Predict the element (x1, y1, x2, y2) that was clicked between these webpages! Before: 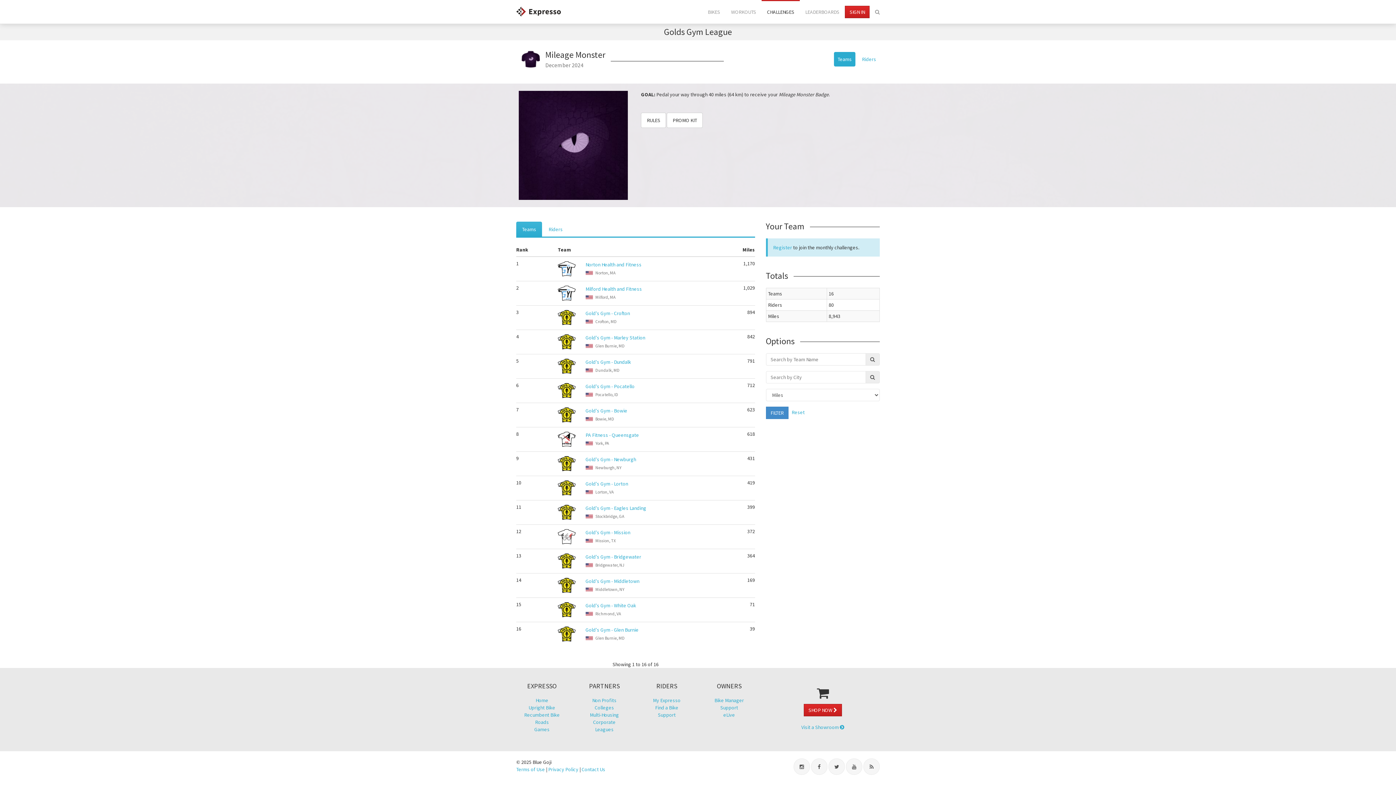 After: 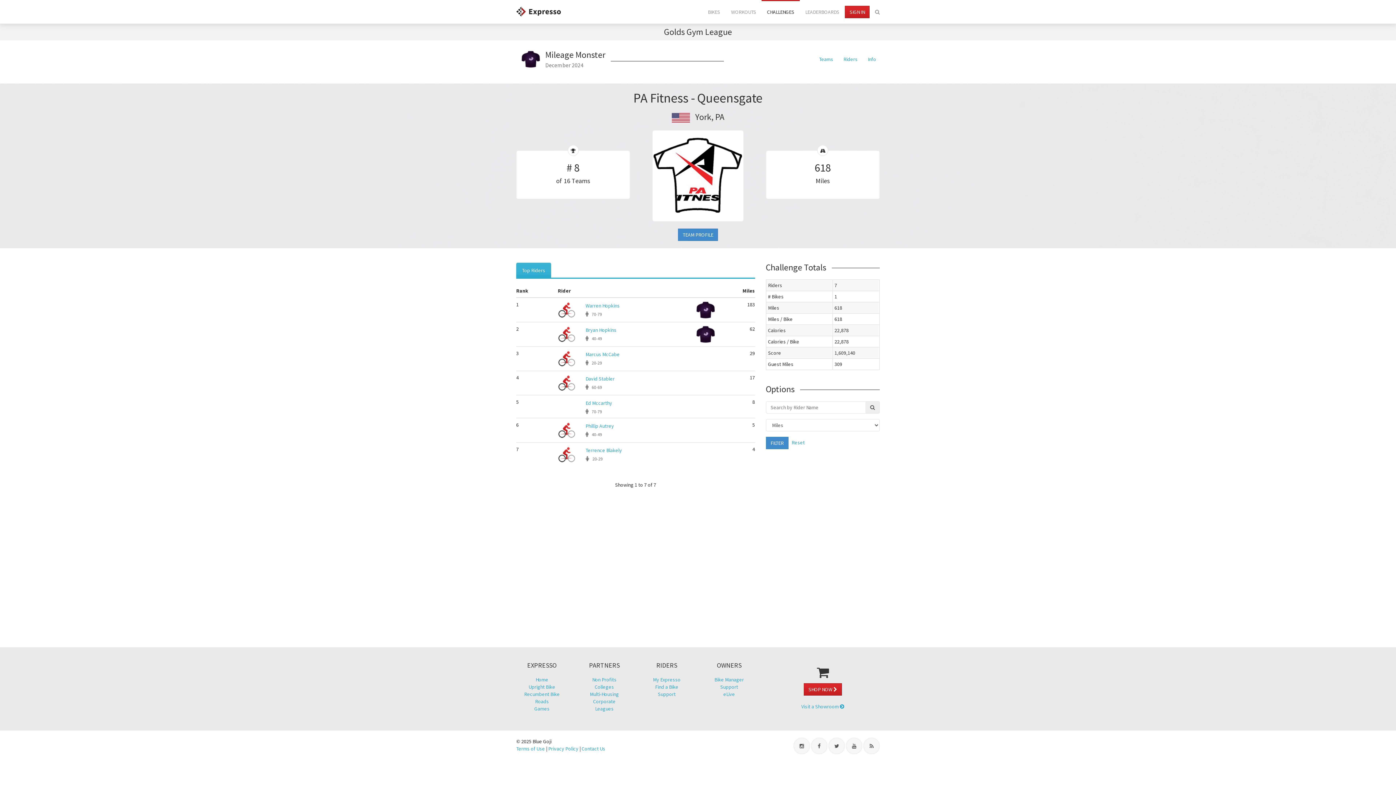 Action: label: PA Fitness - Queensgate bbox: (585, 432, 639, 438)